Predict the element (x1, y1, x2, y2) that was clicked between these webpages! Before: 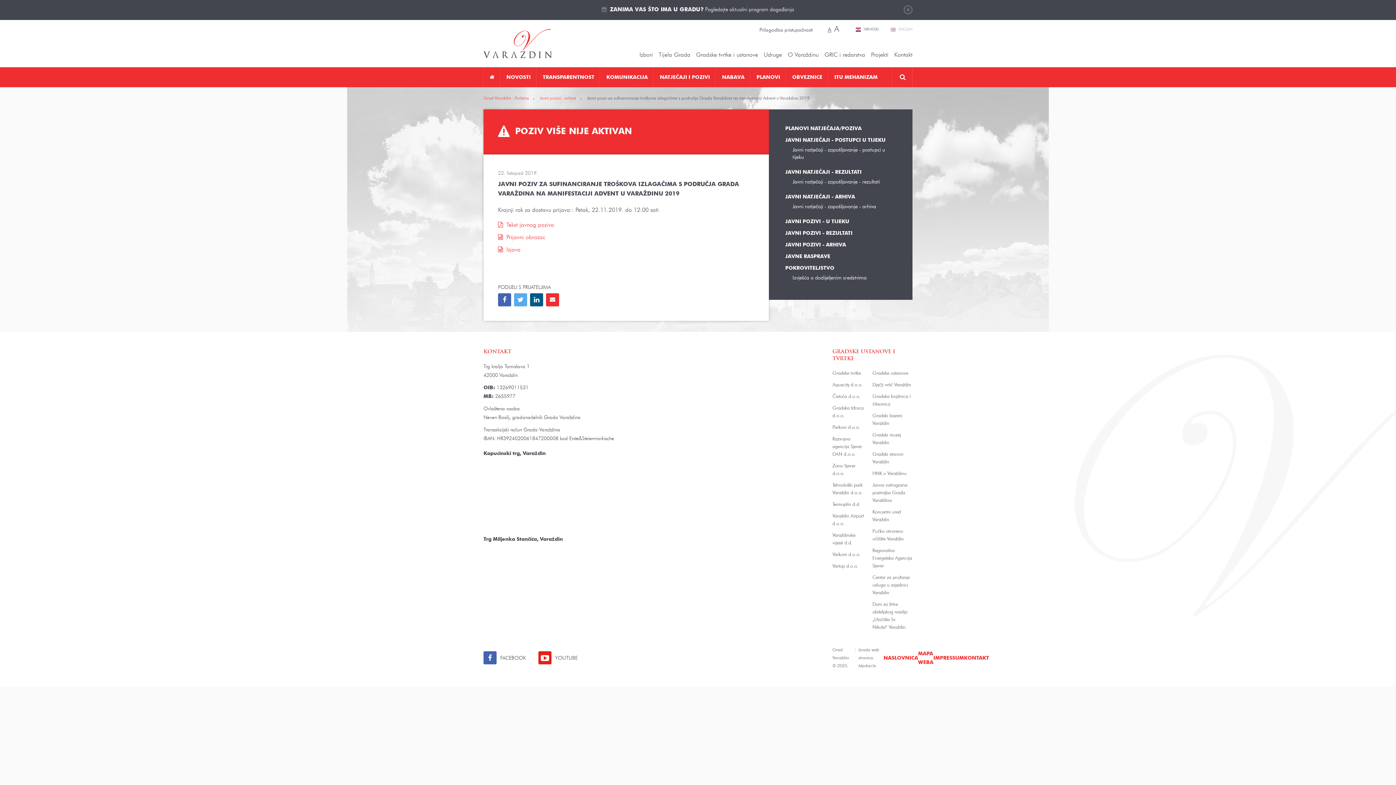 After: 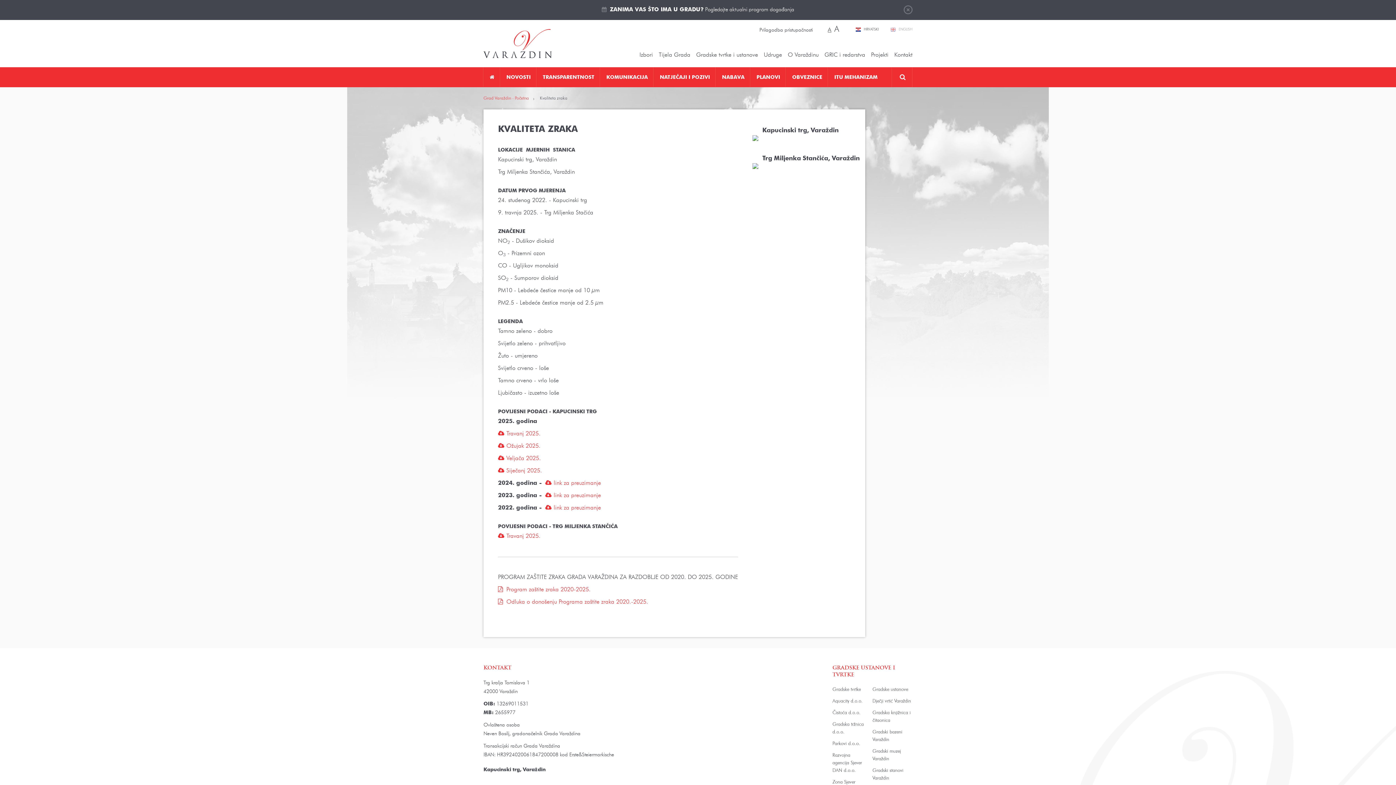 Action: bbox: (483, 546, 625, 614)